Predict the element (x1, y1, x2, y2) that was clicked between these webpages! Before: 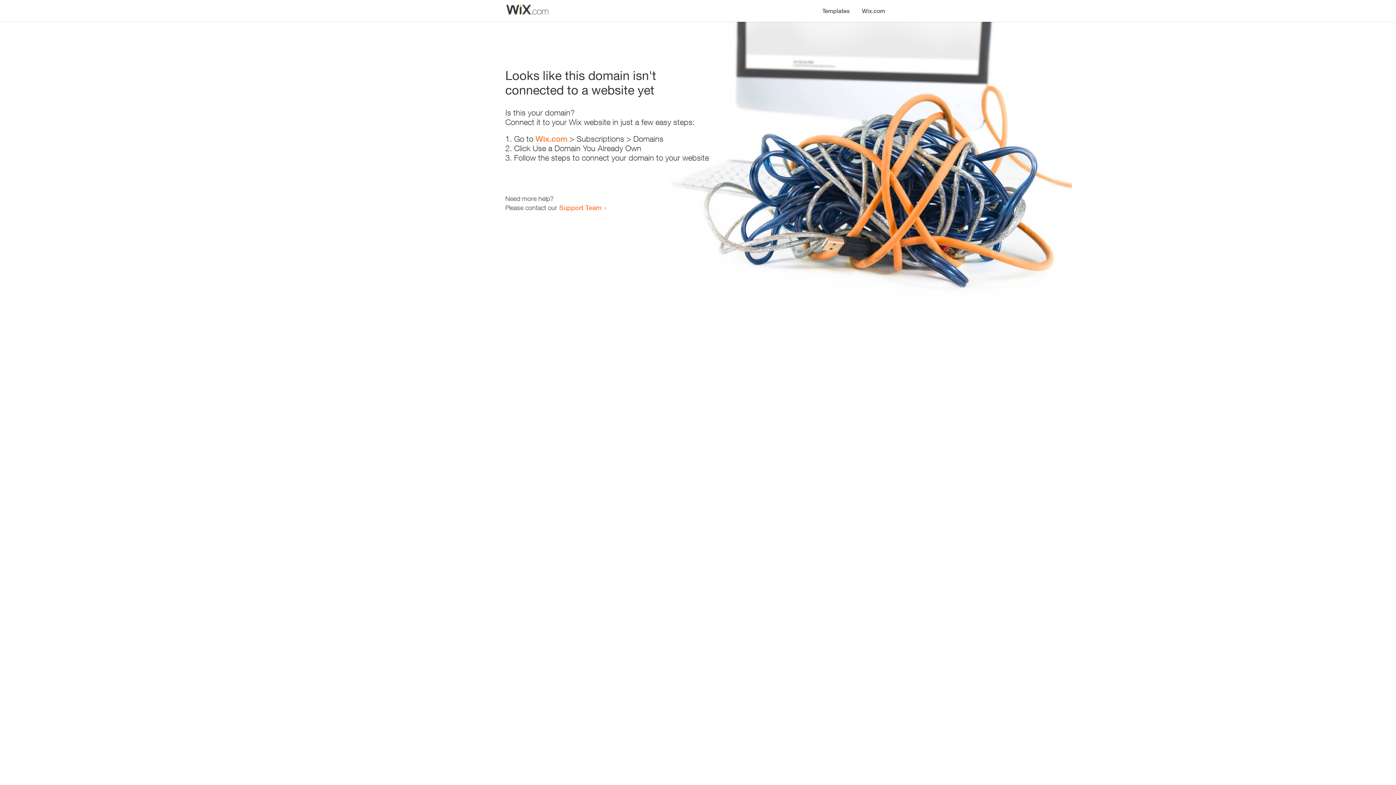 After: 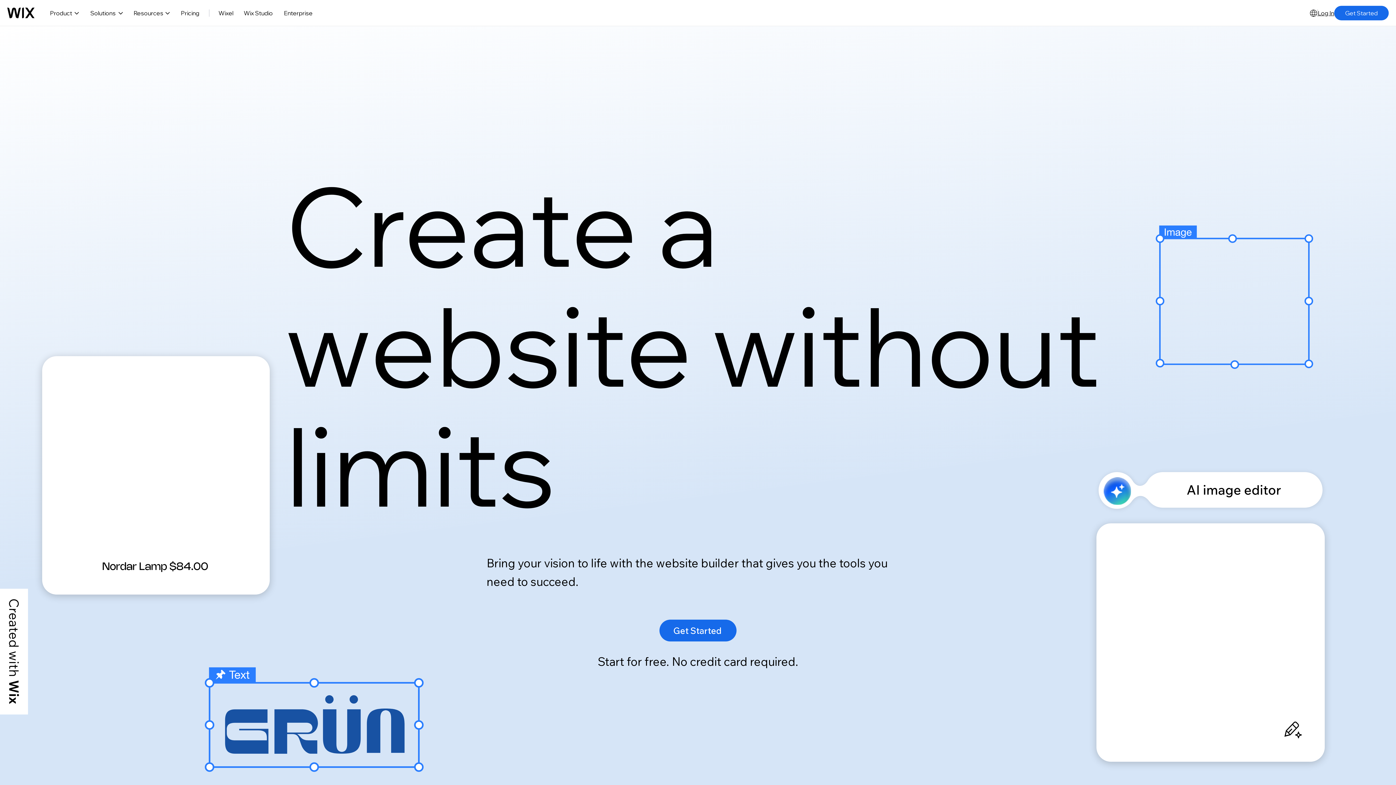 Action: bbox: (535, 134, 567, 143) label: Wix.com